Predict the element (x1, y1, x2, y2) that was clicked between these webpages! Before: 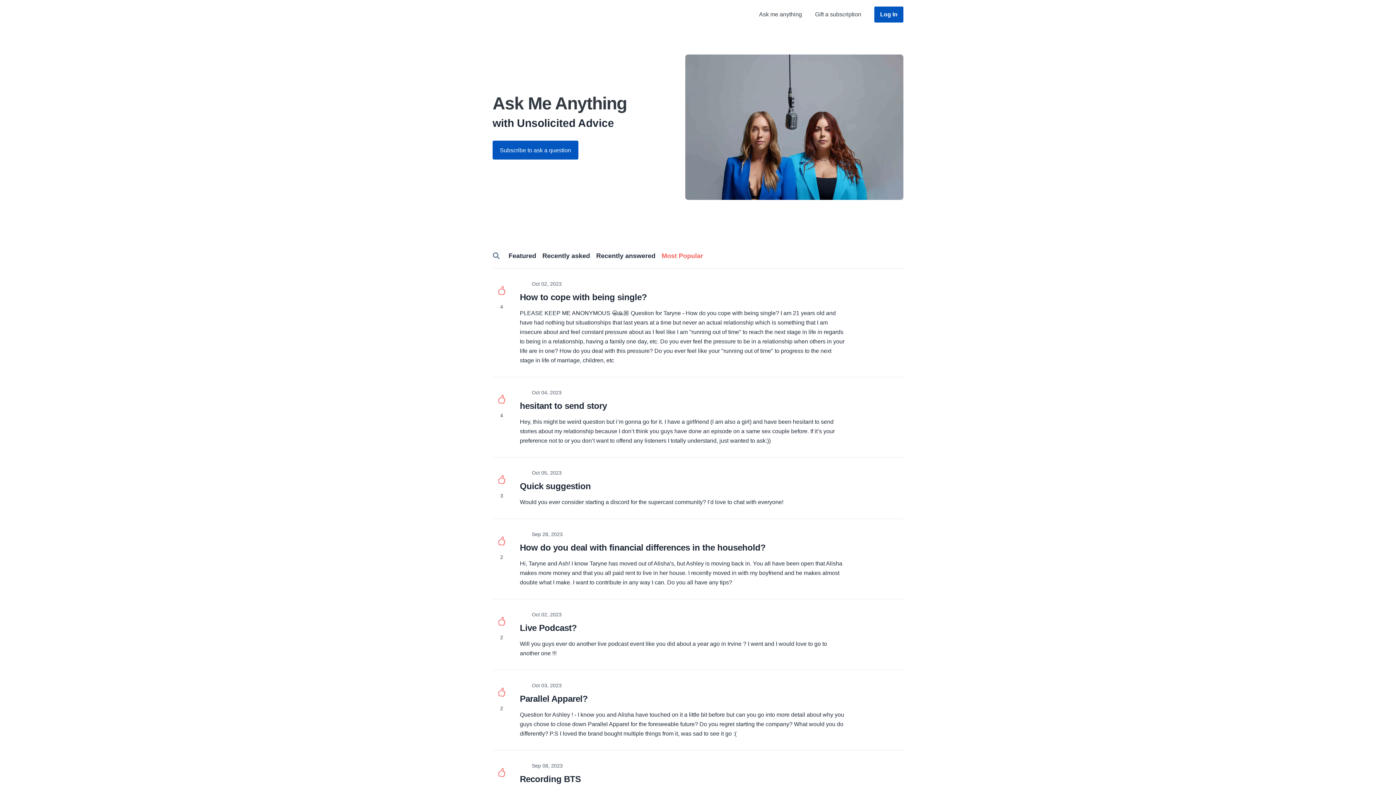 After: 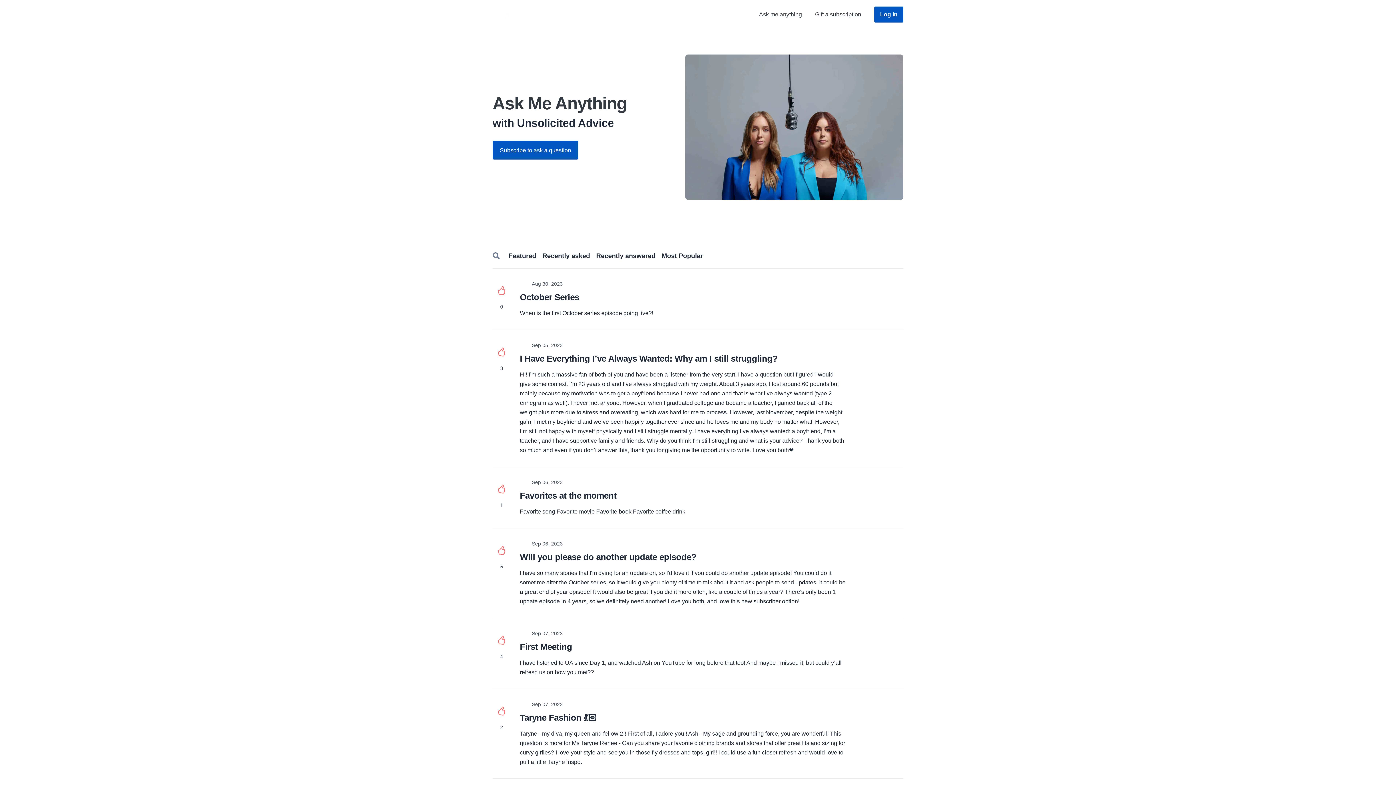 Action: bbox: (759, 10, 802, 18) label: Ask me anything